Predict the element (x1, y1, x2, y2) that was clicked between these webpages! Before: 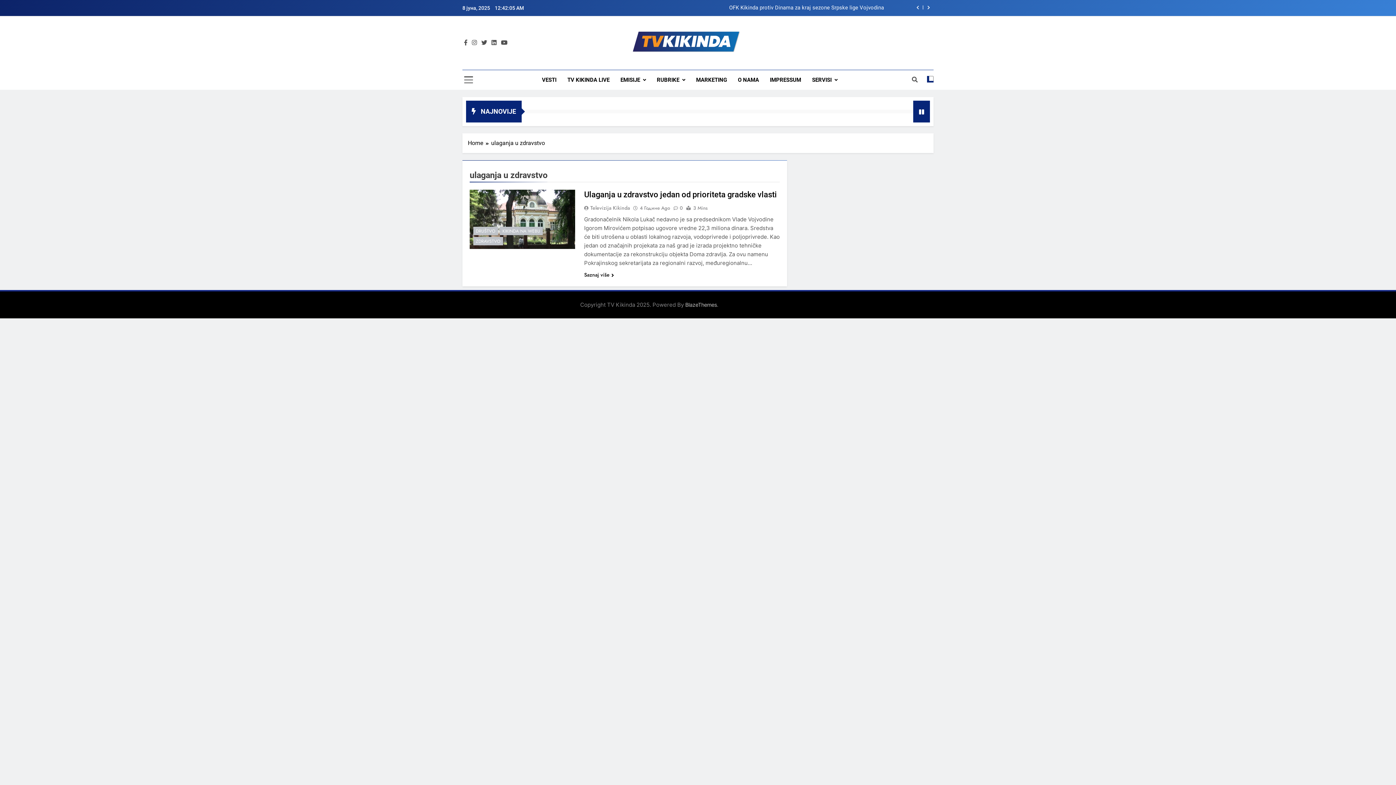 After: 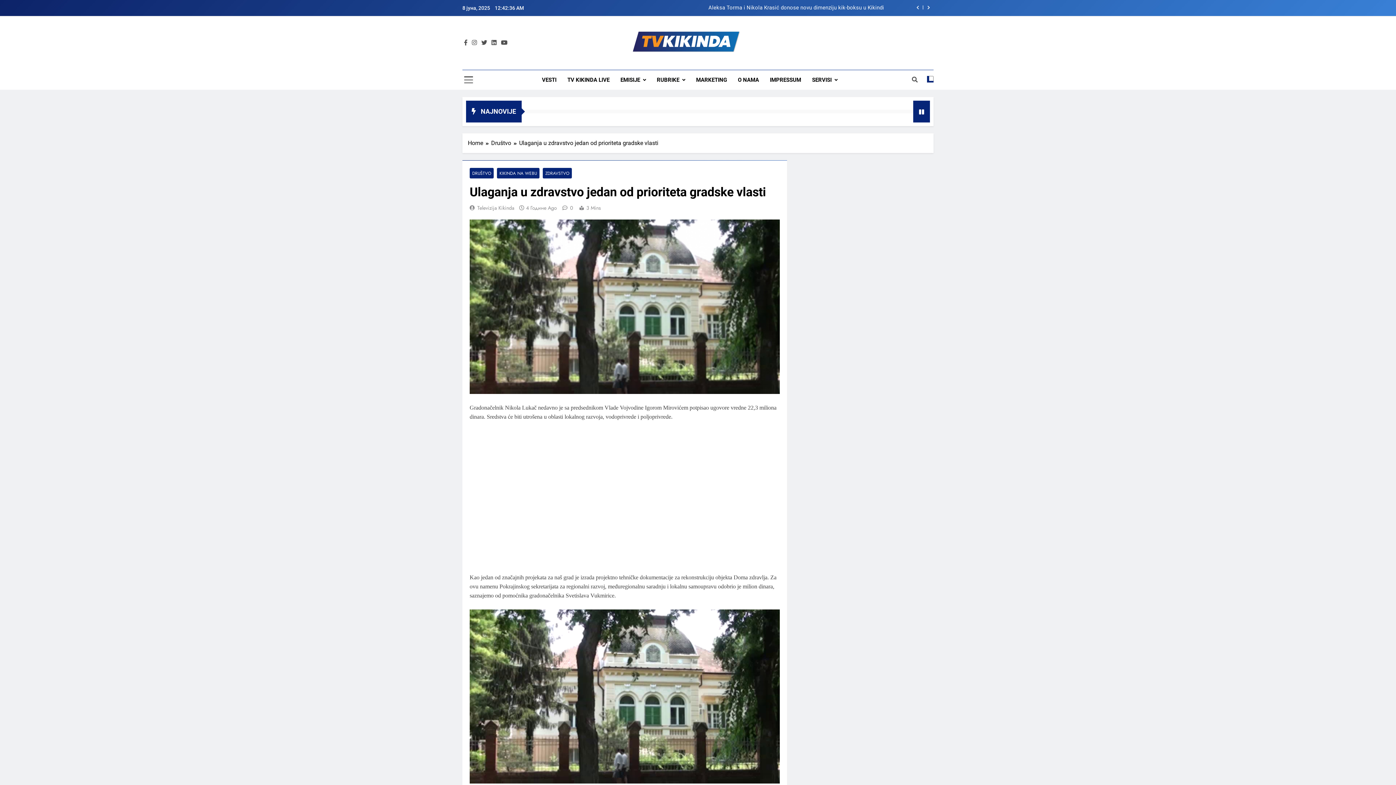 Action: bbox: (584, 271, 614, 278) label: Saznaj više